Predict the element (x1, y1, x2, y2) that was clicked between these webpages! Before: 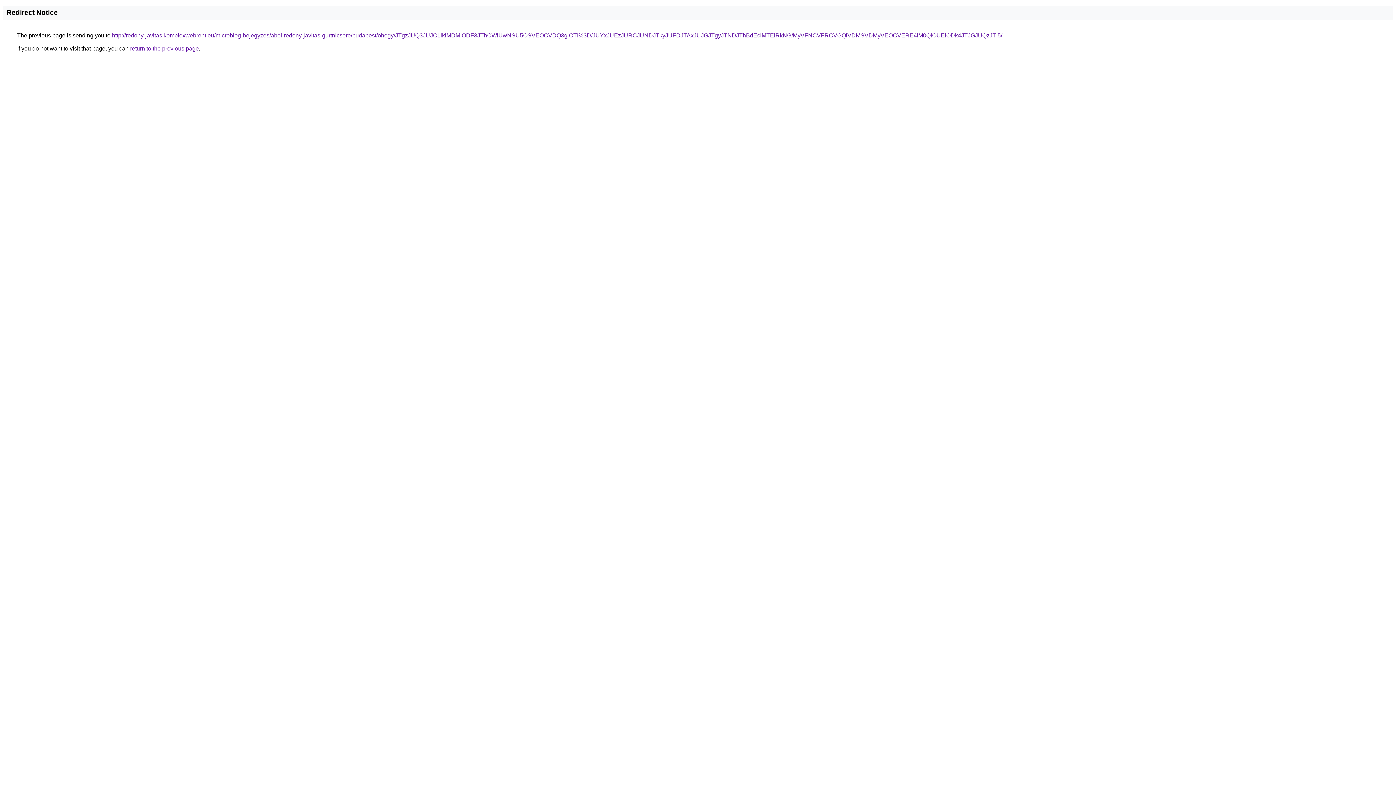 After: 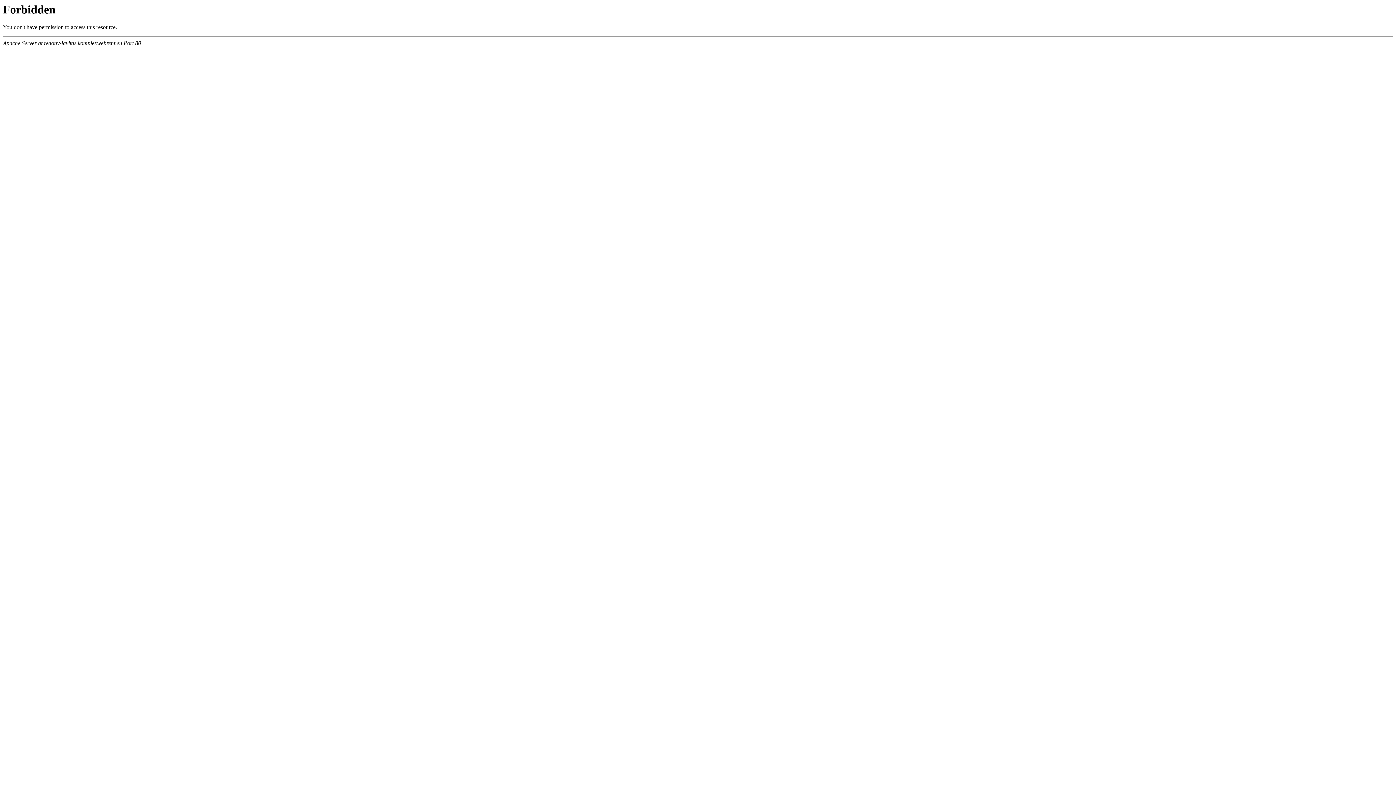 Action: label: http://redony-javitas.komplexwebrent.eu/microblog-bejegyzes/abel-redony-javitas-gurtnicsere/budapest/ohegy/JTgzJUQ3JUJCLlklMDMlODF3JThCWiUwNSU5OSVEOCVDQ3glOTI%3D/JUYxJUEzJURCJUNDJTkyJUFDJTAxJUJGJTgyJTNDJThBdEclMTElRkNG/MyVFNCVFRCVGQiVDMSVDMyVEOCVERE4lM0QlOUElODk4JTJGJUQzJTI5/ bbox: (112, 32, 1002, 38)